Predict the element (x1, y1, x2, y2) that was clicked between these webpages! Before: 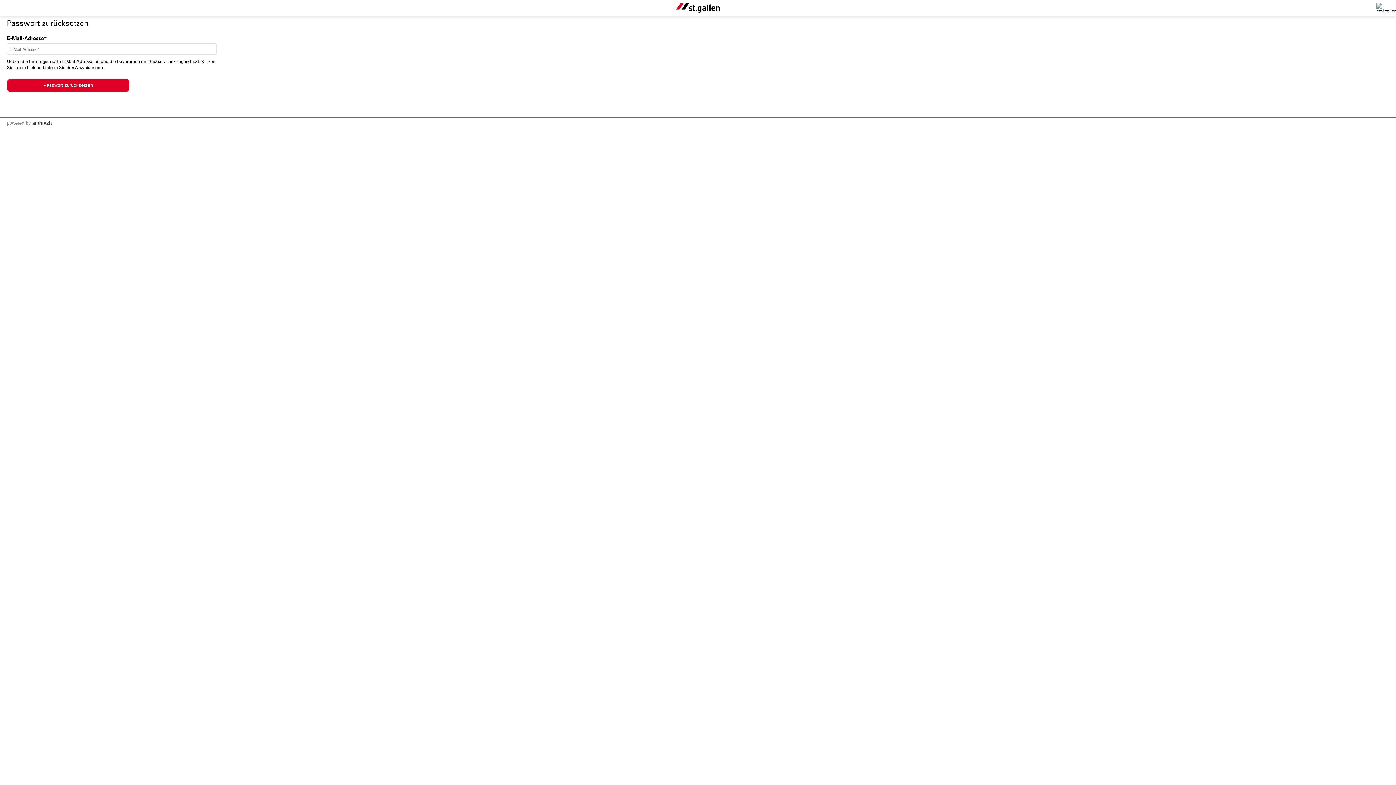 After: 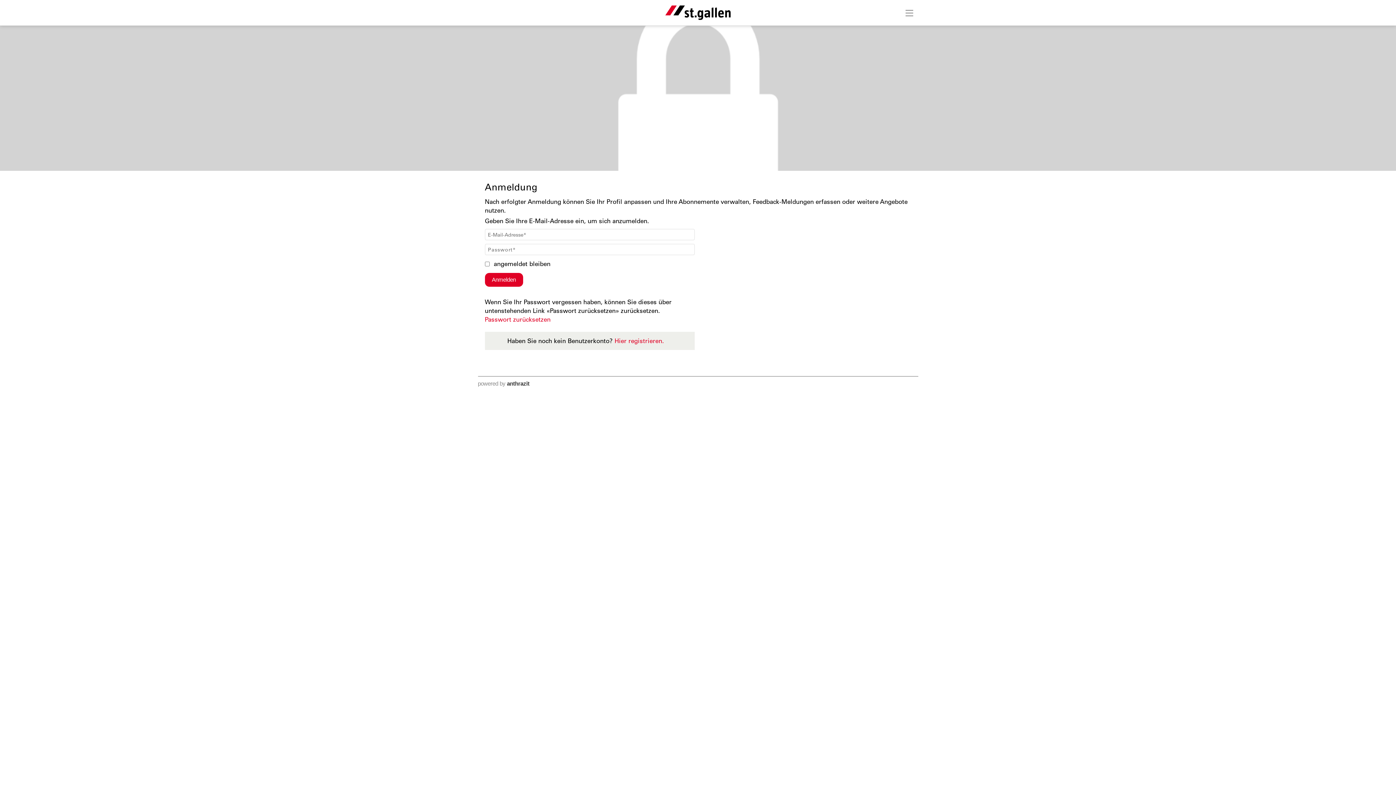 Action: label: by bbox: (25, 120, 30, 125)